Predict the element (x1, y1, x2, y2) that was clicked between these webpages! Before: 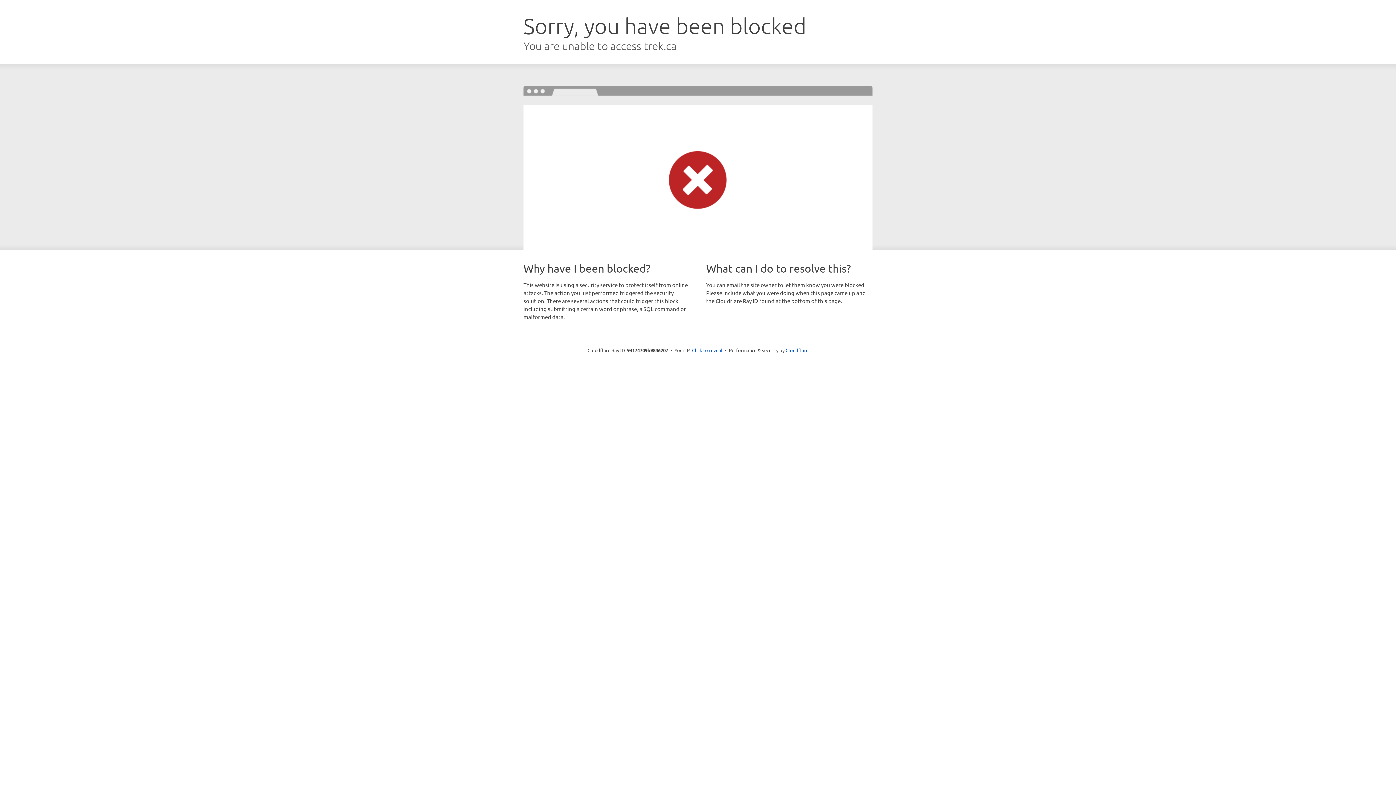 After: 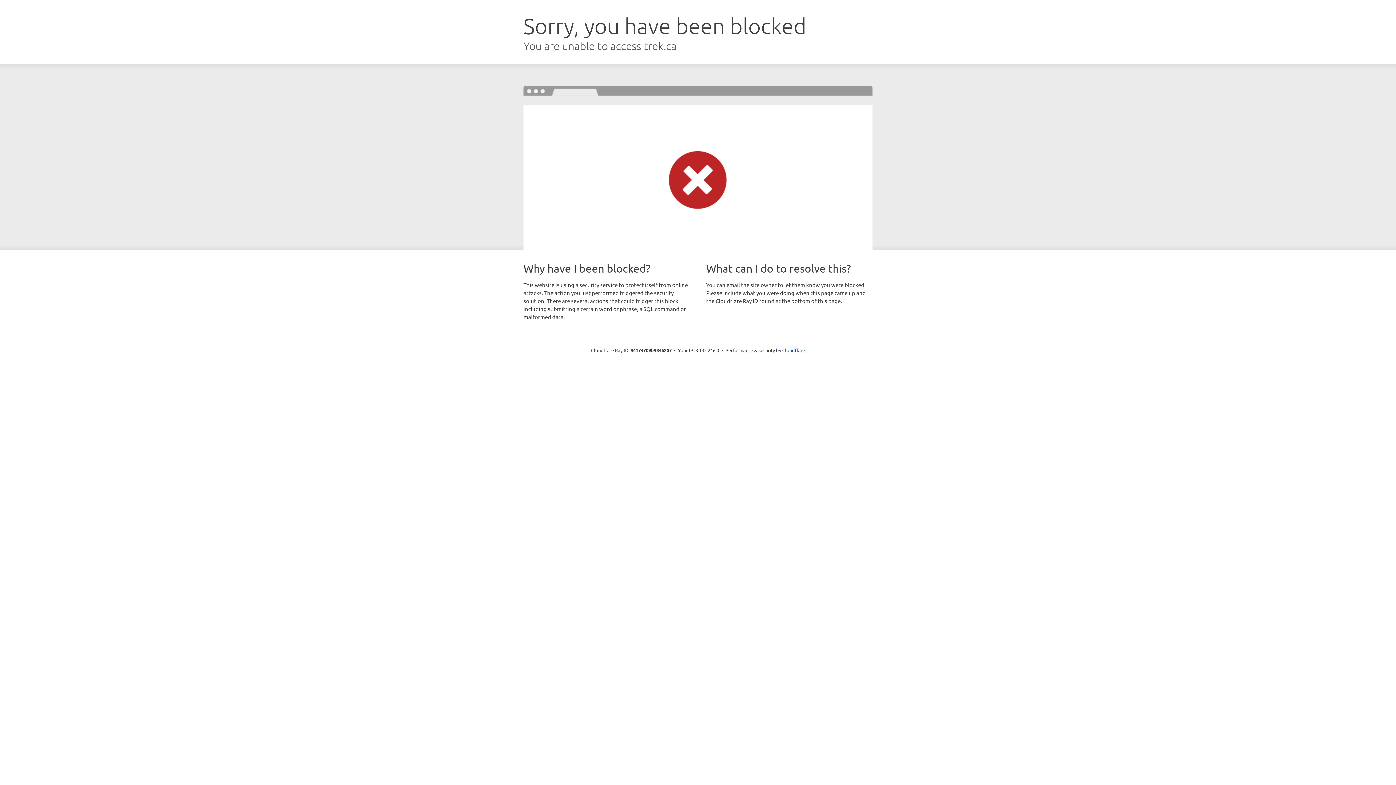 Action: bbox: (692, 346, 722, 353) label: Click to reveal